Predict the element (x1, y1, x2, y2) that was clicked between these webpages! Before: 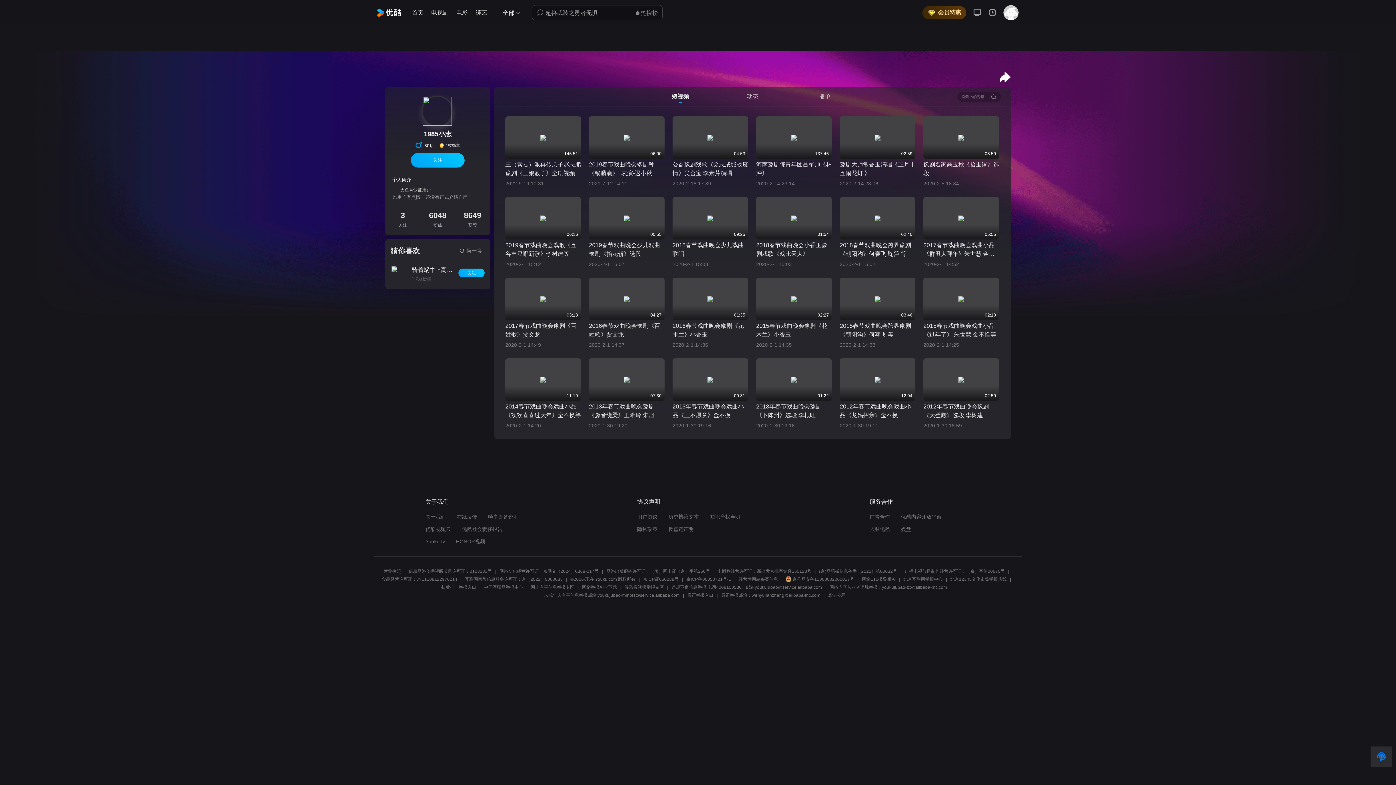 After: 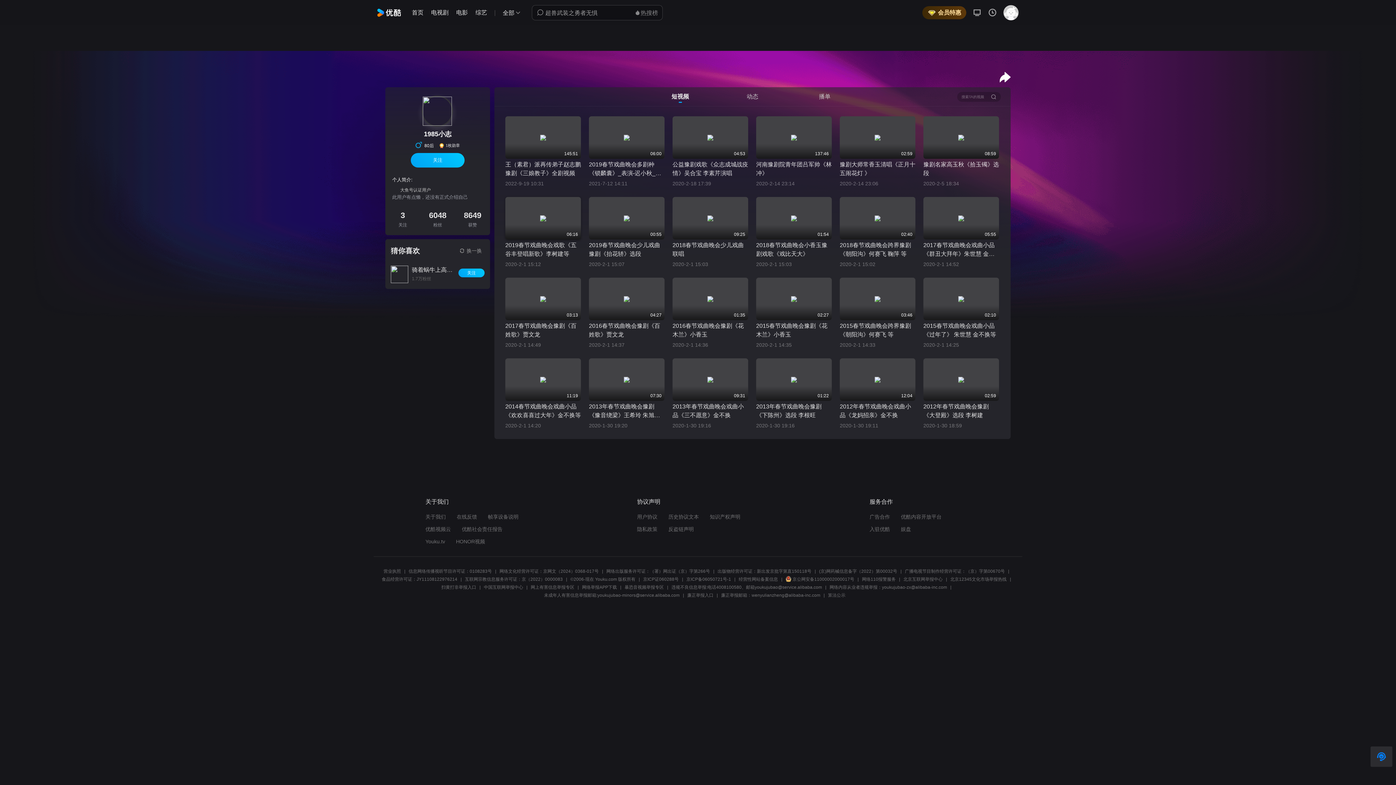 Action: label: 06:16 bbox: (505, 197, 581, 239)